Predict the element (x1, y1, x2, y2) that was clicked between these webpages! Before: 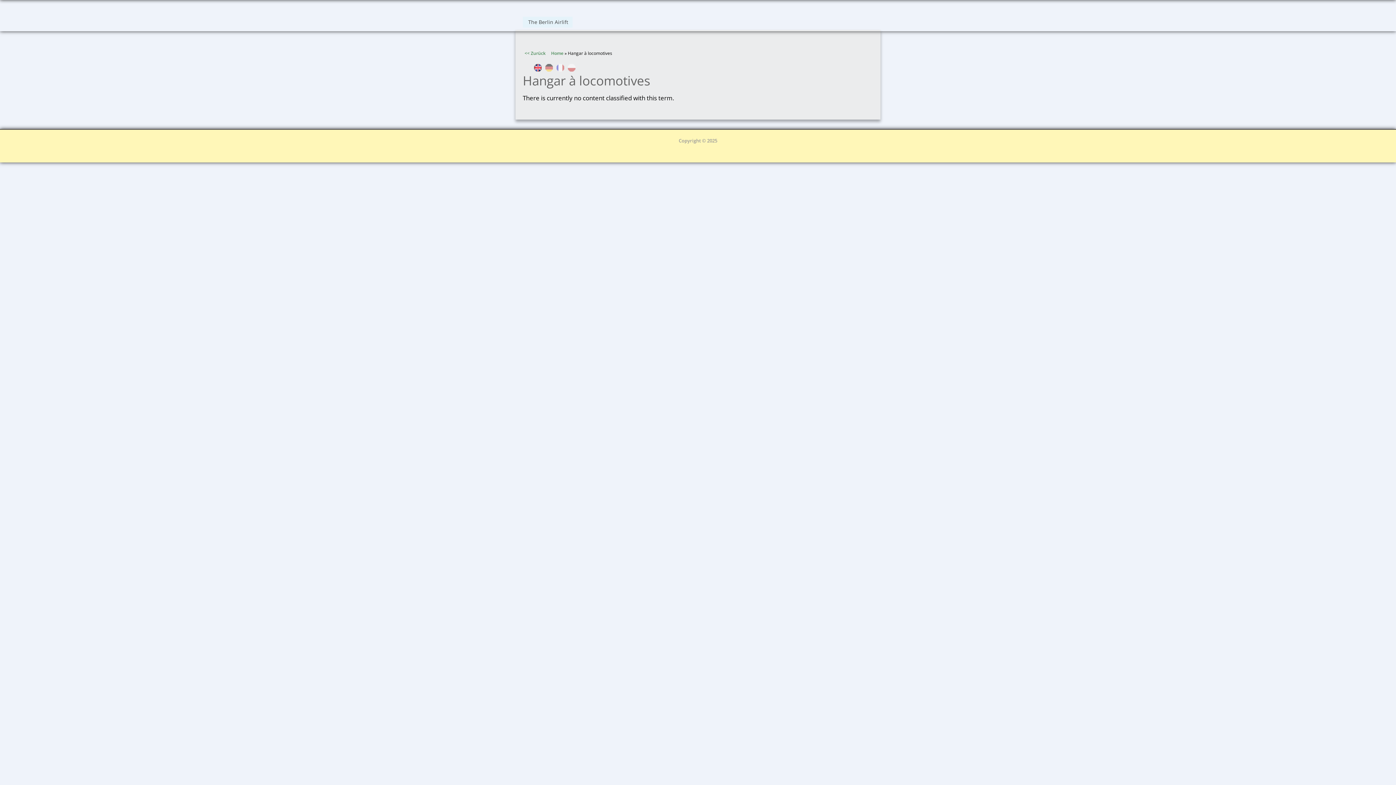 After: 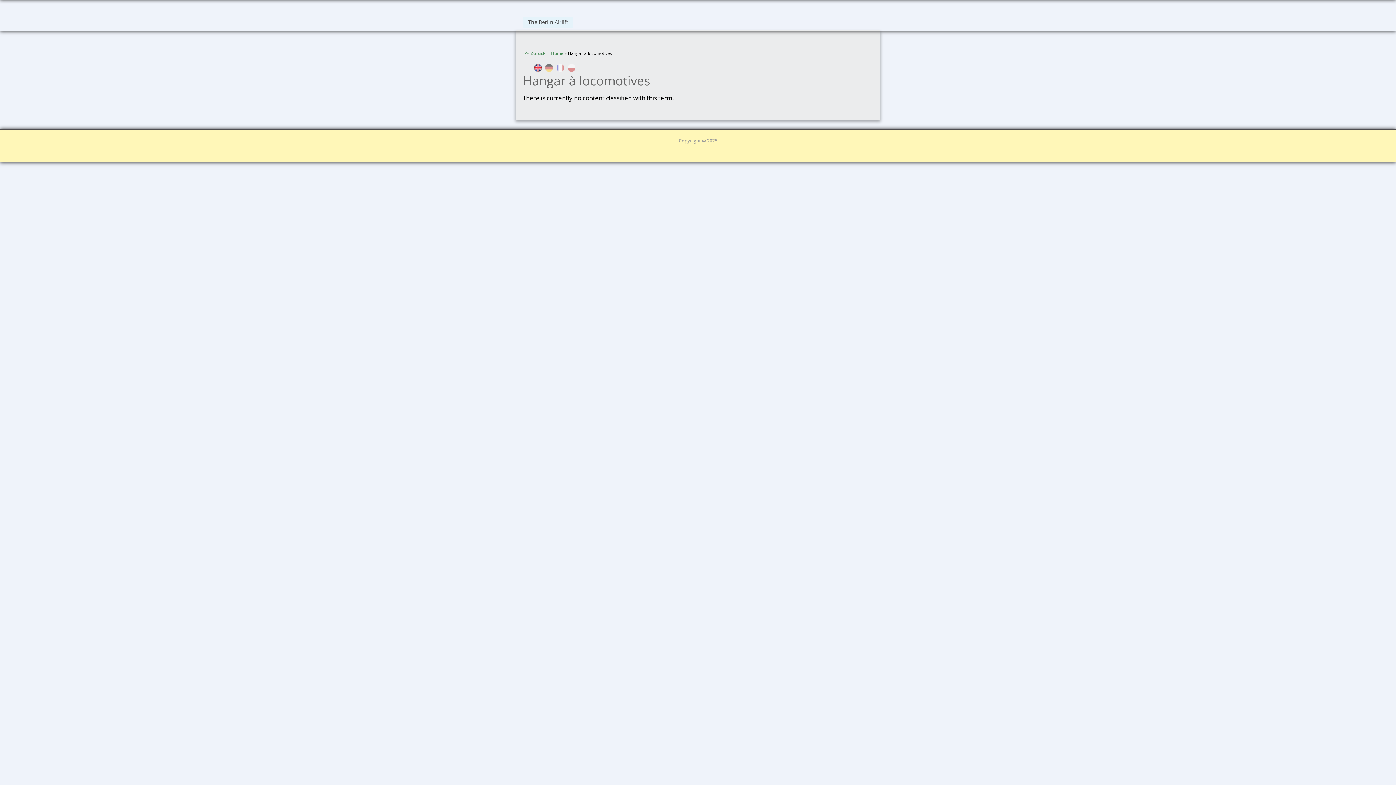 Action: bbox: (534, 66, 541, 73)